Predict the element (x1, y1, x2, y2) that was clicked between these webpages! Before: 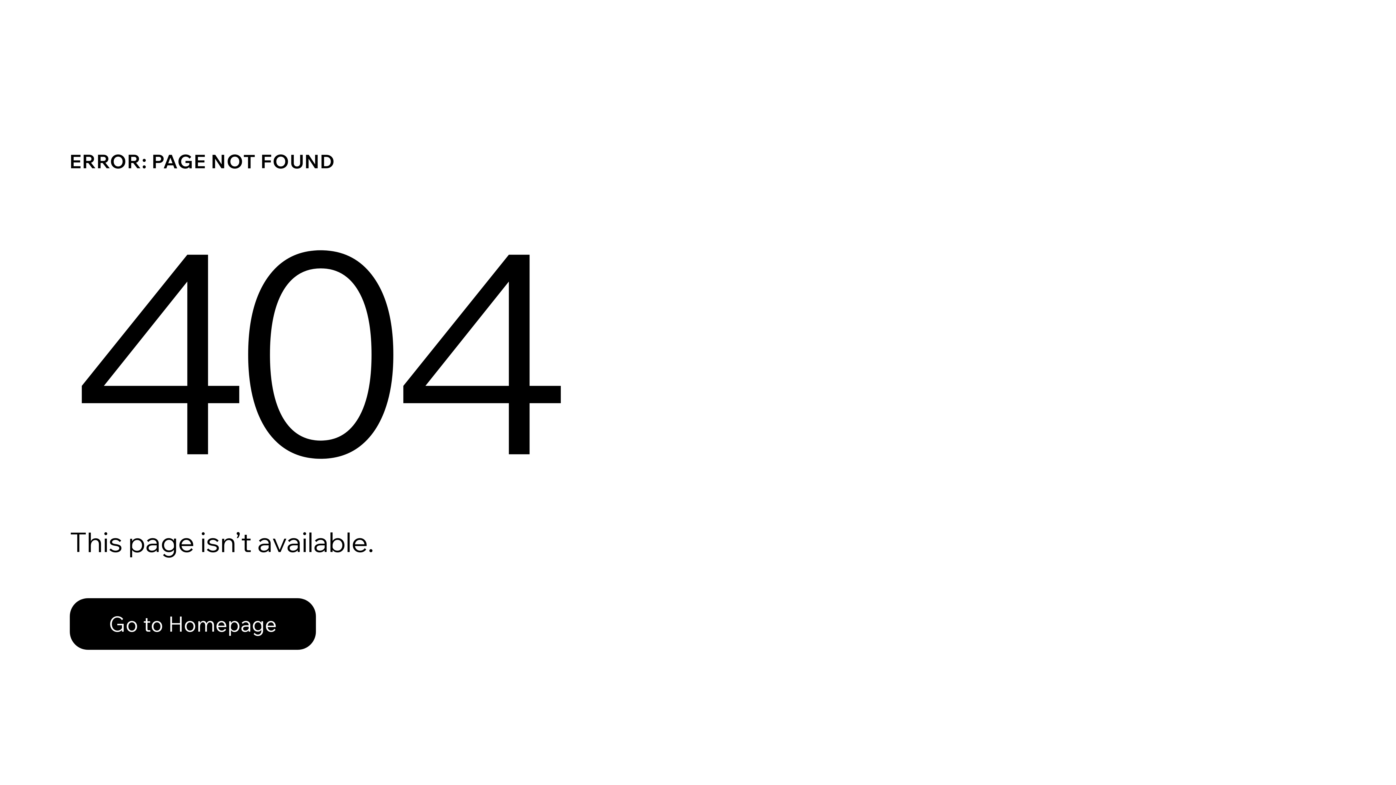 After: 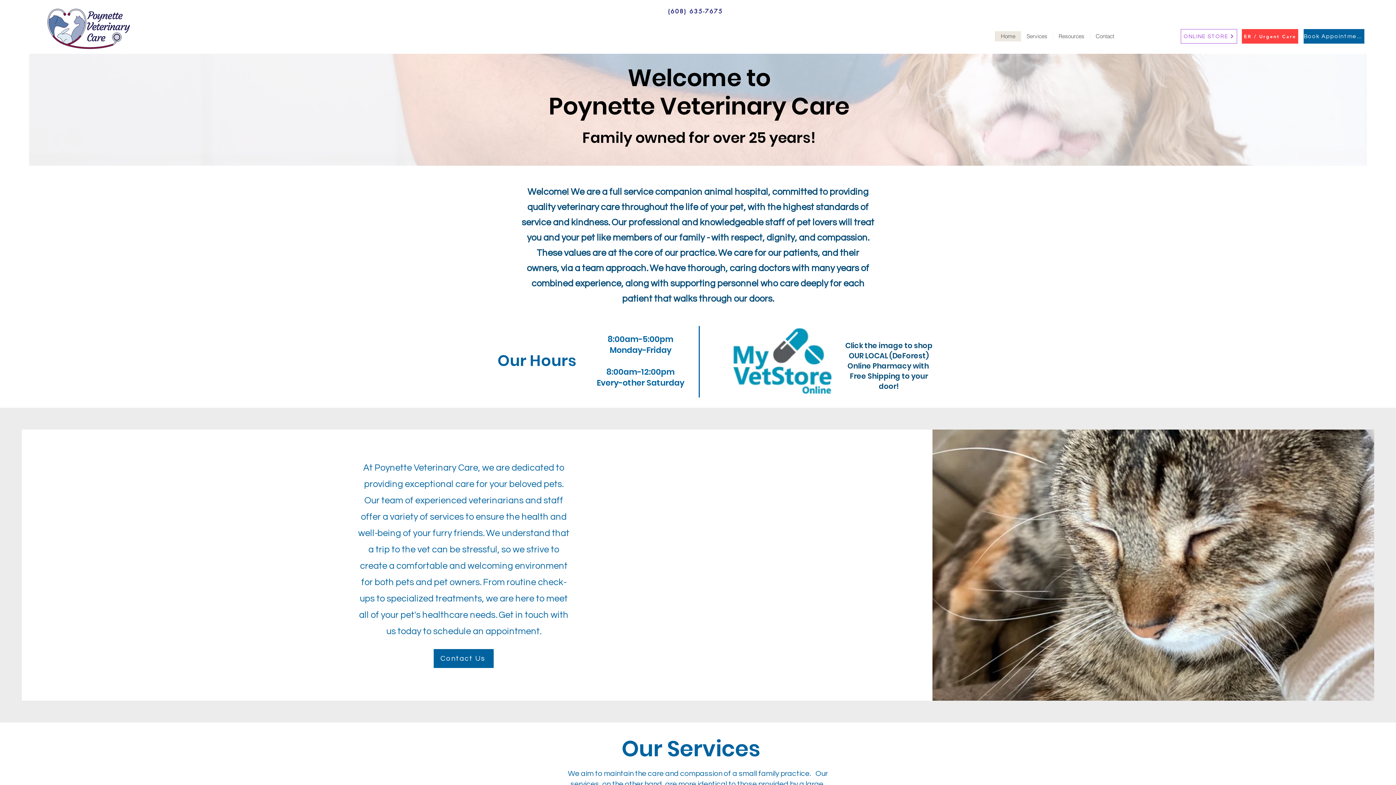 Action: label: Go to Homepage bbox: (69, 582, 768, 659)